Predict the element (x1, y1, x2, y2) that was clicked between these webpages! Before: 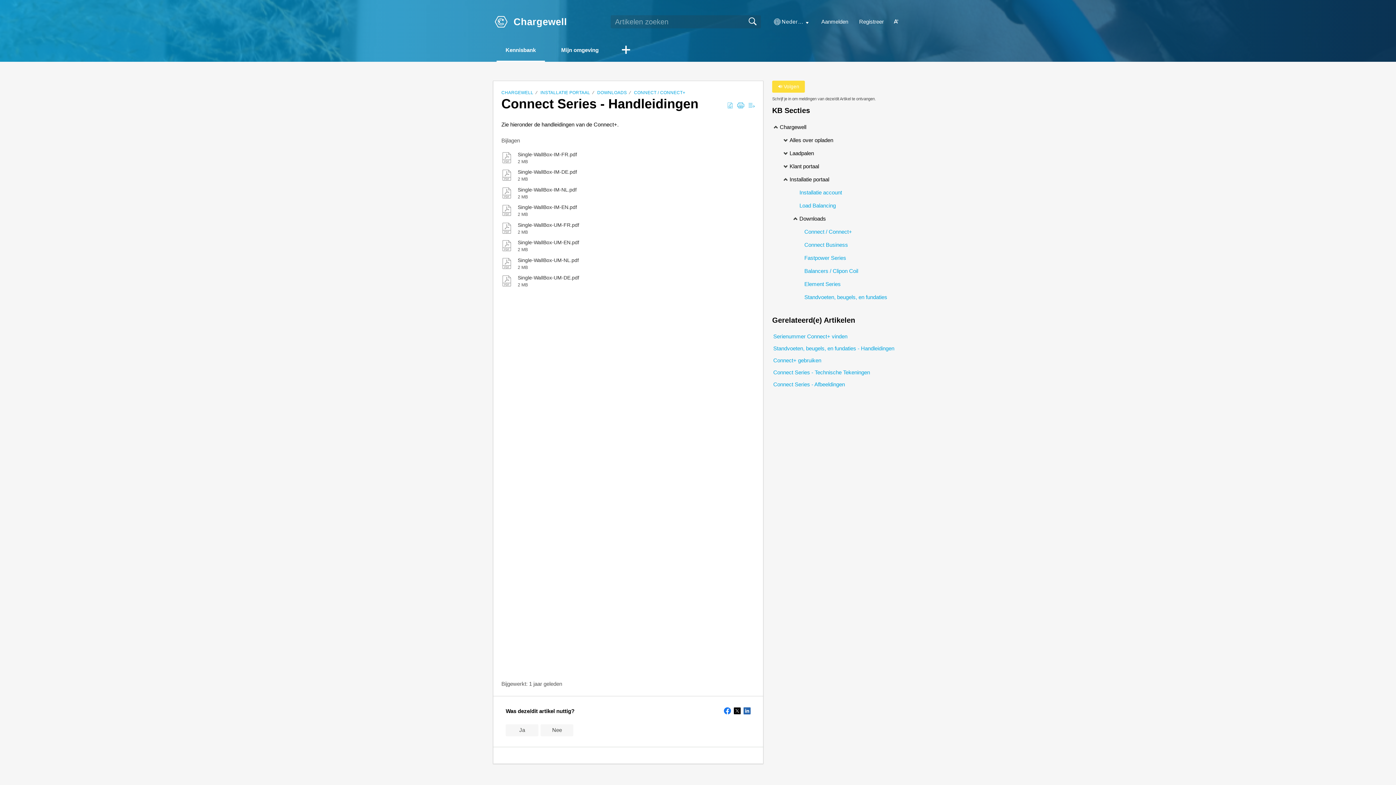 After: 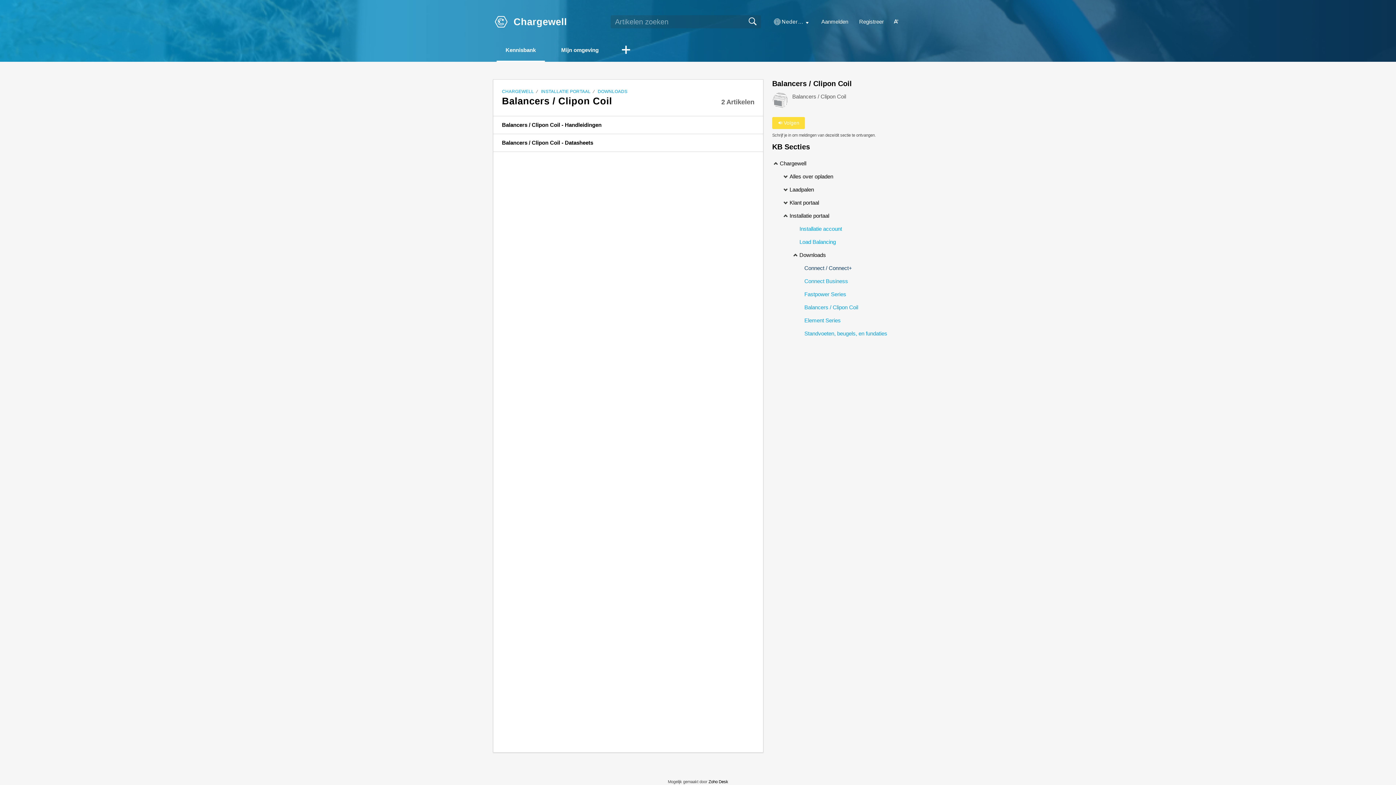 Action: label: Balancers / Clipon Coil bbox: (801, 264, 858, 277)